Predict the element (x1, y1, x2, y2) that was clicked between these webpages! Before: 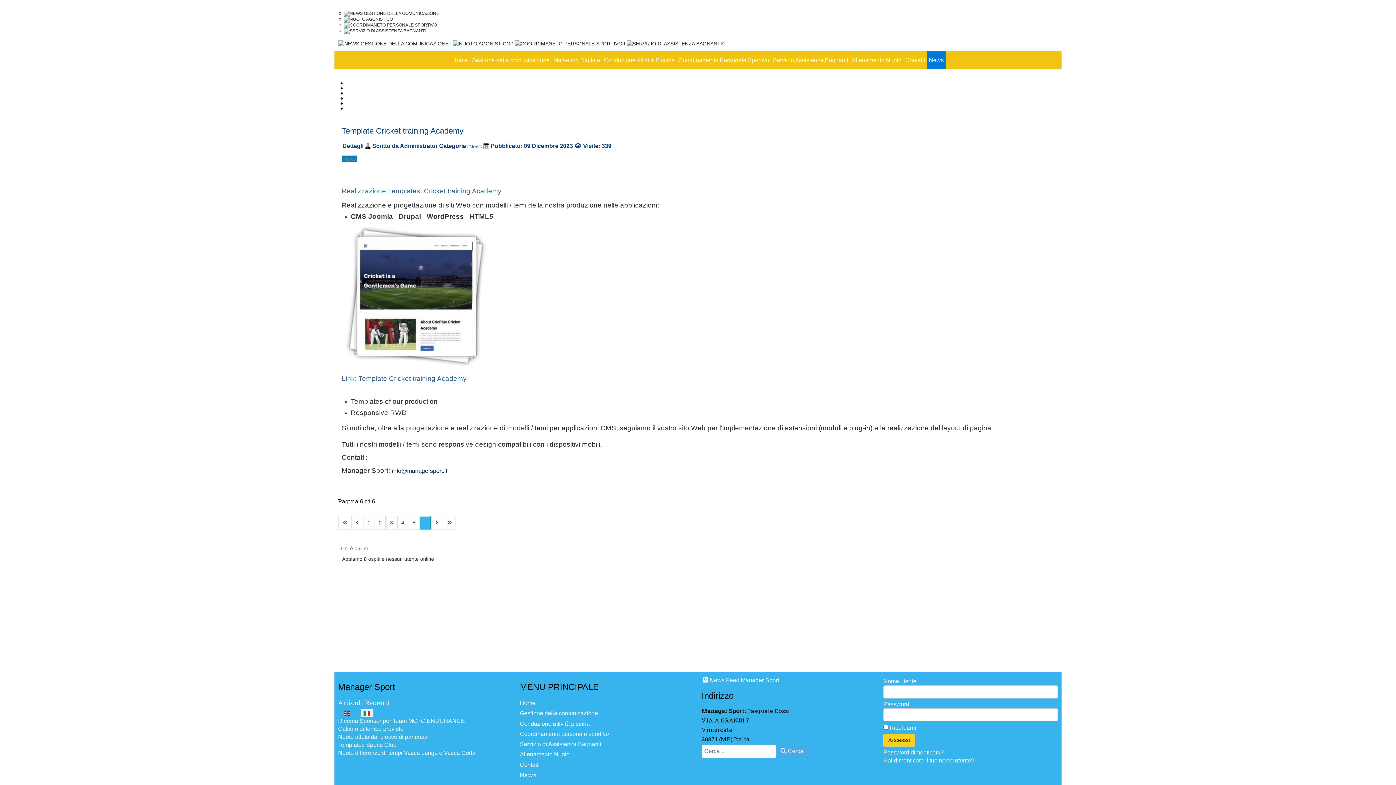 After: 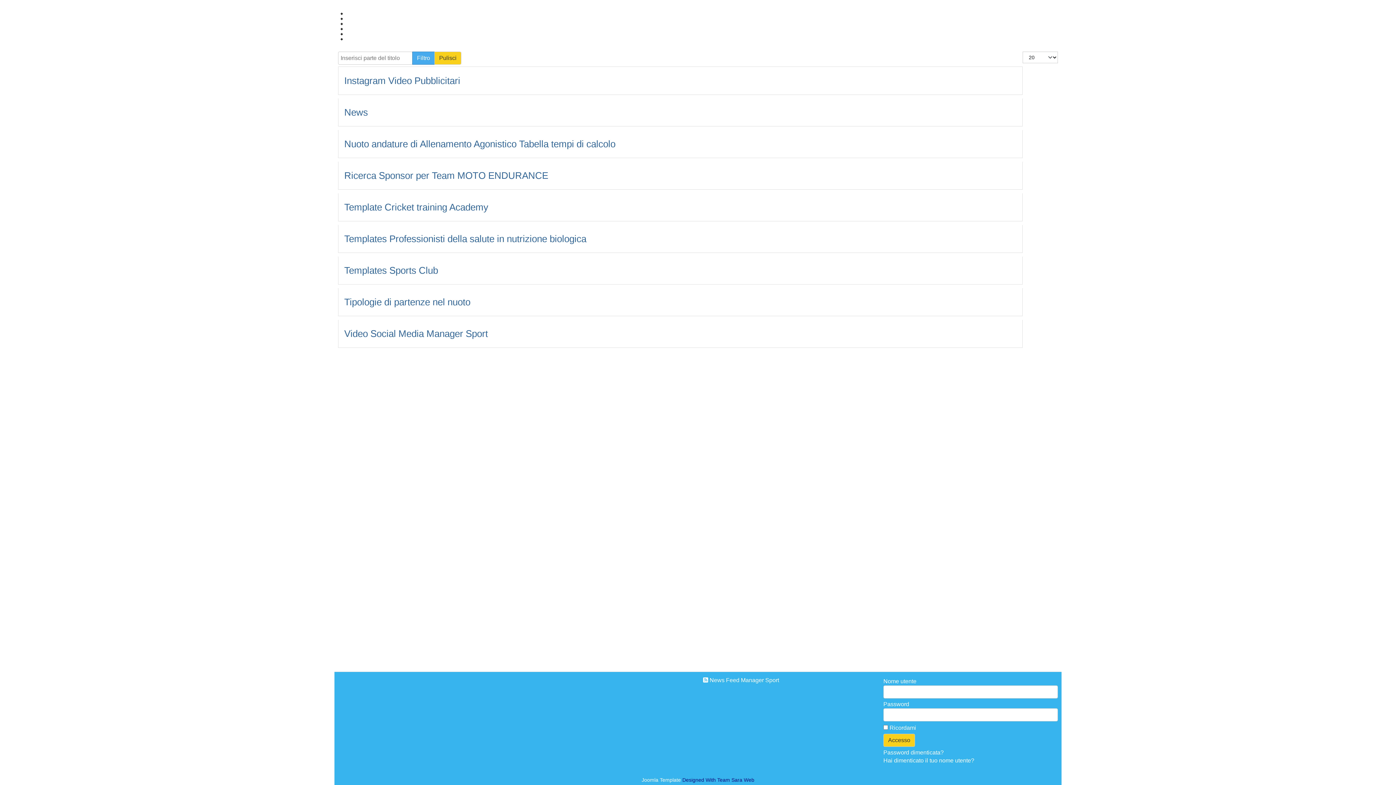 Action: bbox: (341, 155, 357, 162) label: News